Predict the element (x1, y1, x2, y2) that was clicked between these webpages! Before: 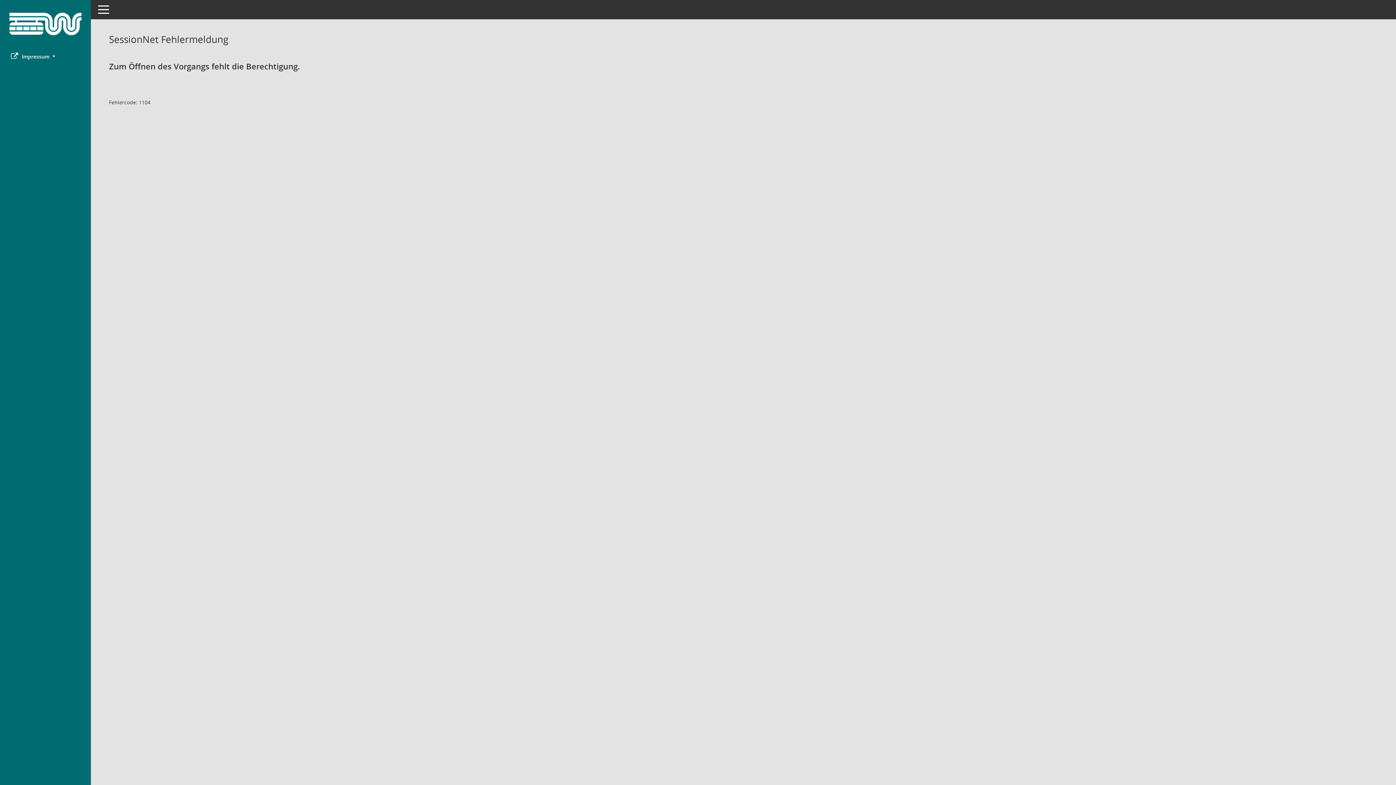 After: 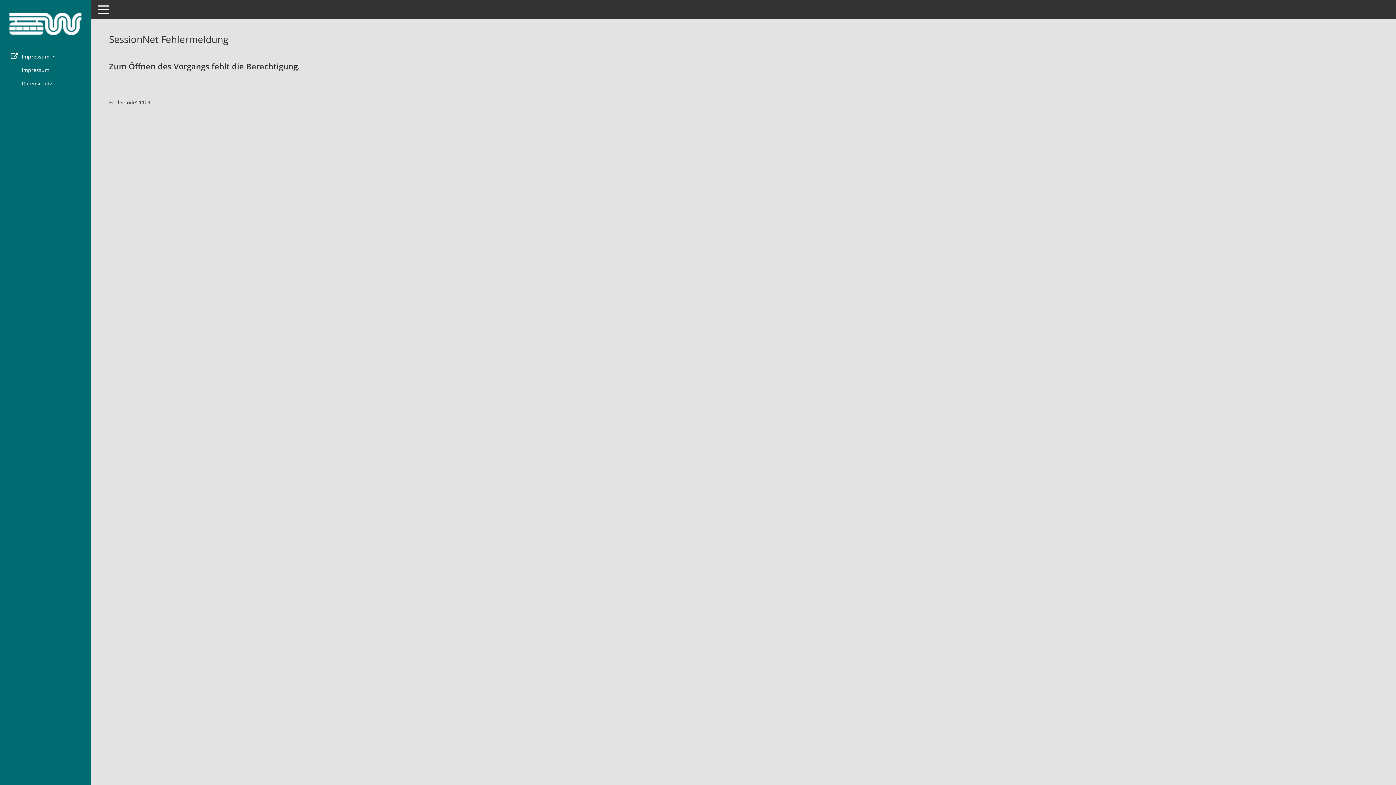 Action: label: Impressum  bbox: (0, 49, 90, 63)